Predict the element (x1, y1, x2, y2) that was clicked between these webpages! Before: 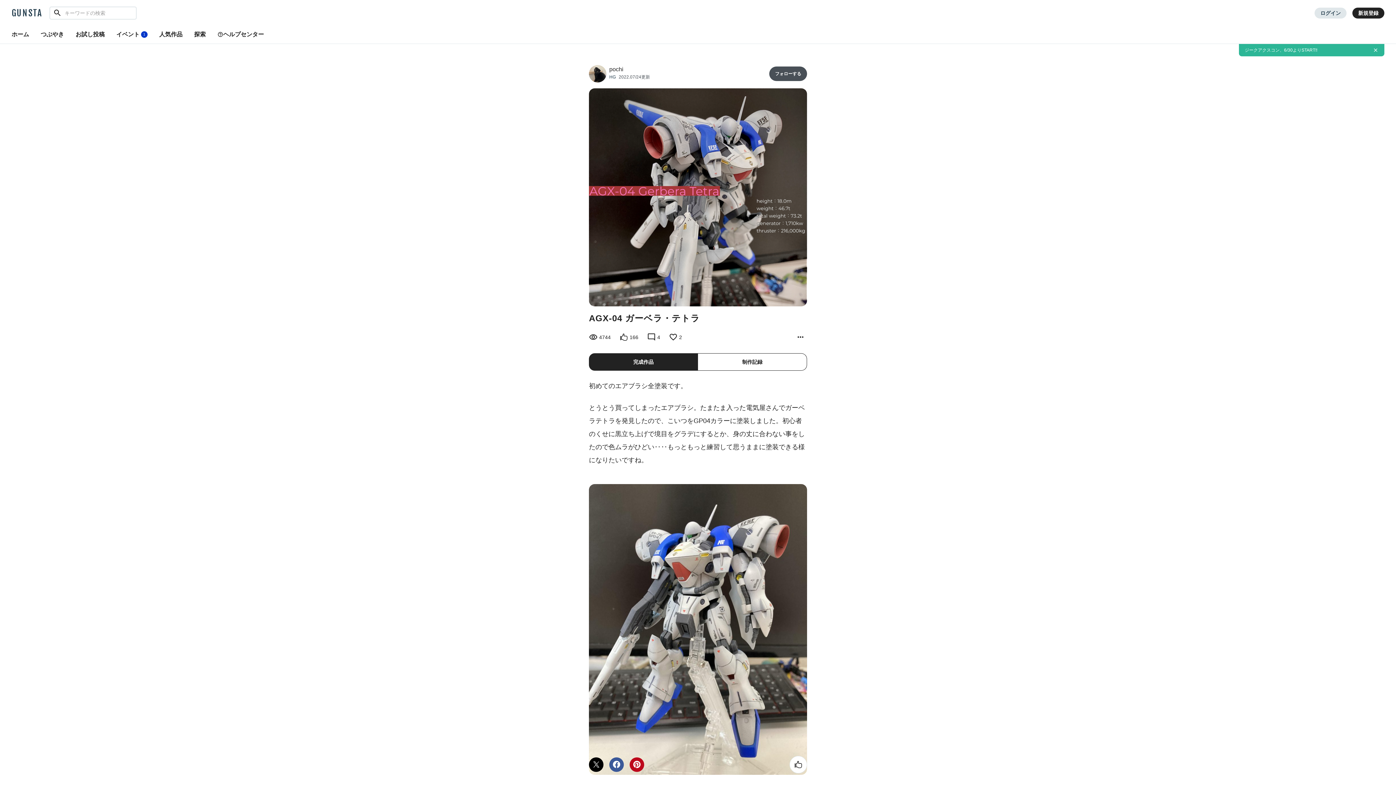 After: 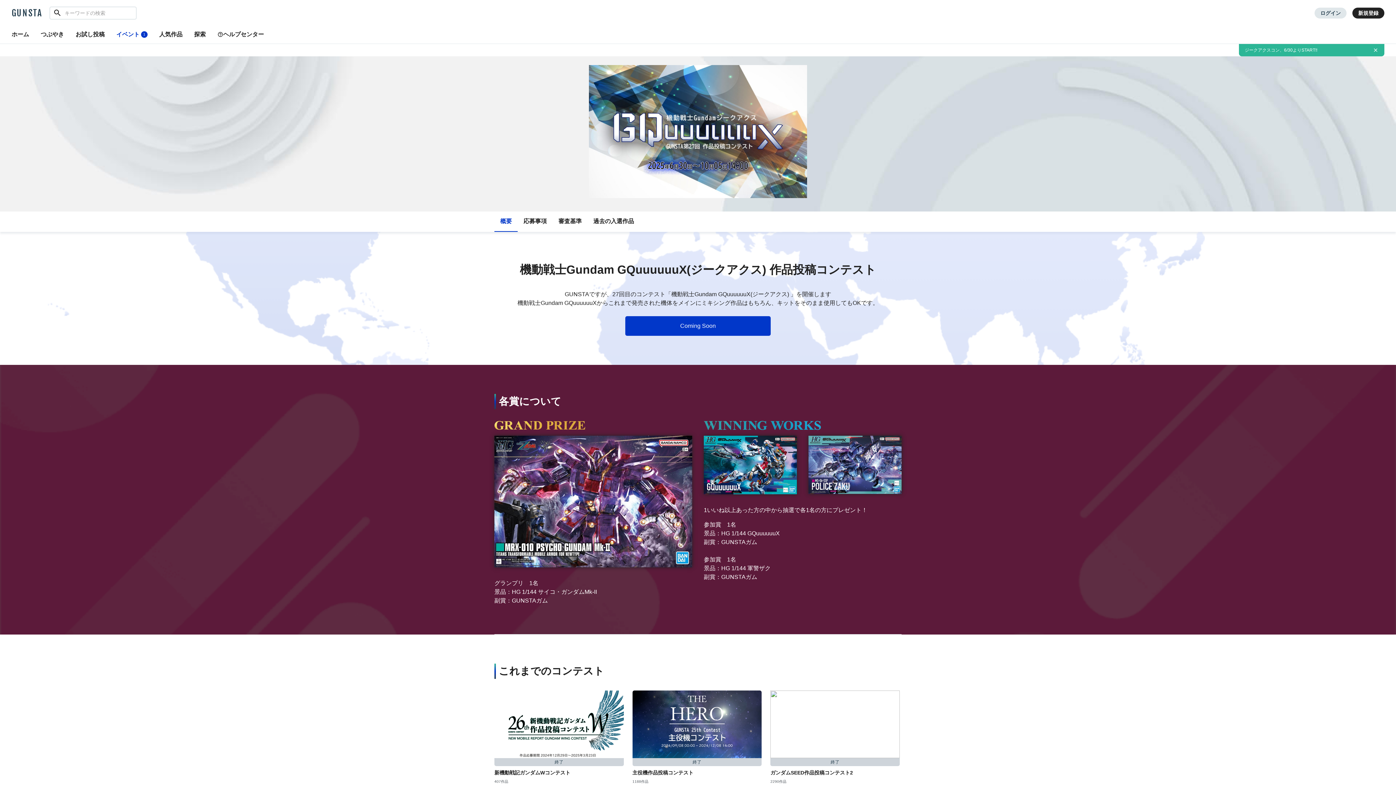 Action: label: ジークアクスコン、6/30よりSTART‼️ bbox: (1245, 46, 1317, 53)